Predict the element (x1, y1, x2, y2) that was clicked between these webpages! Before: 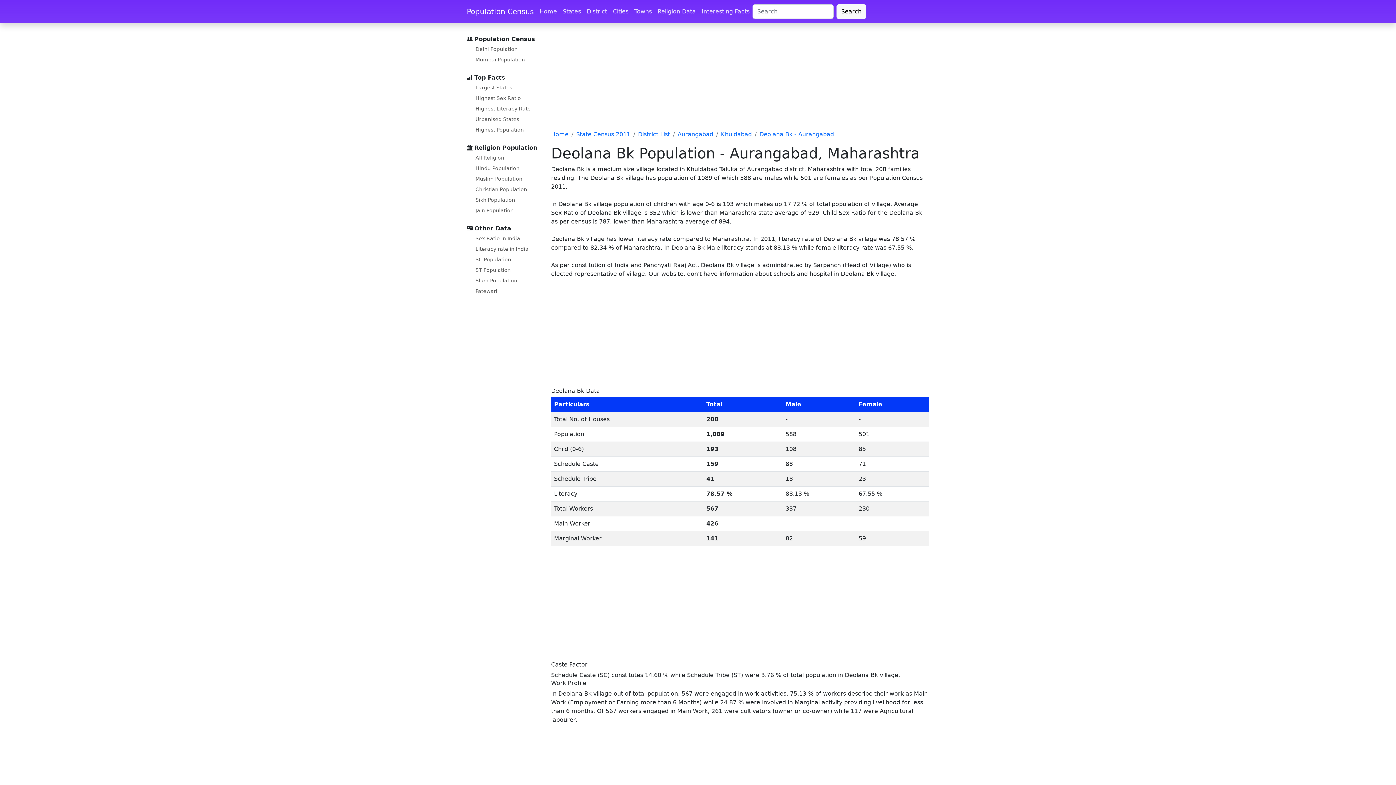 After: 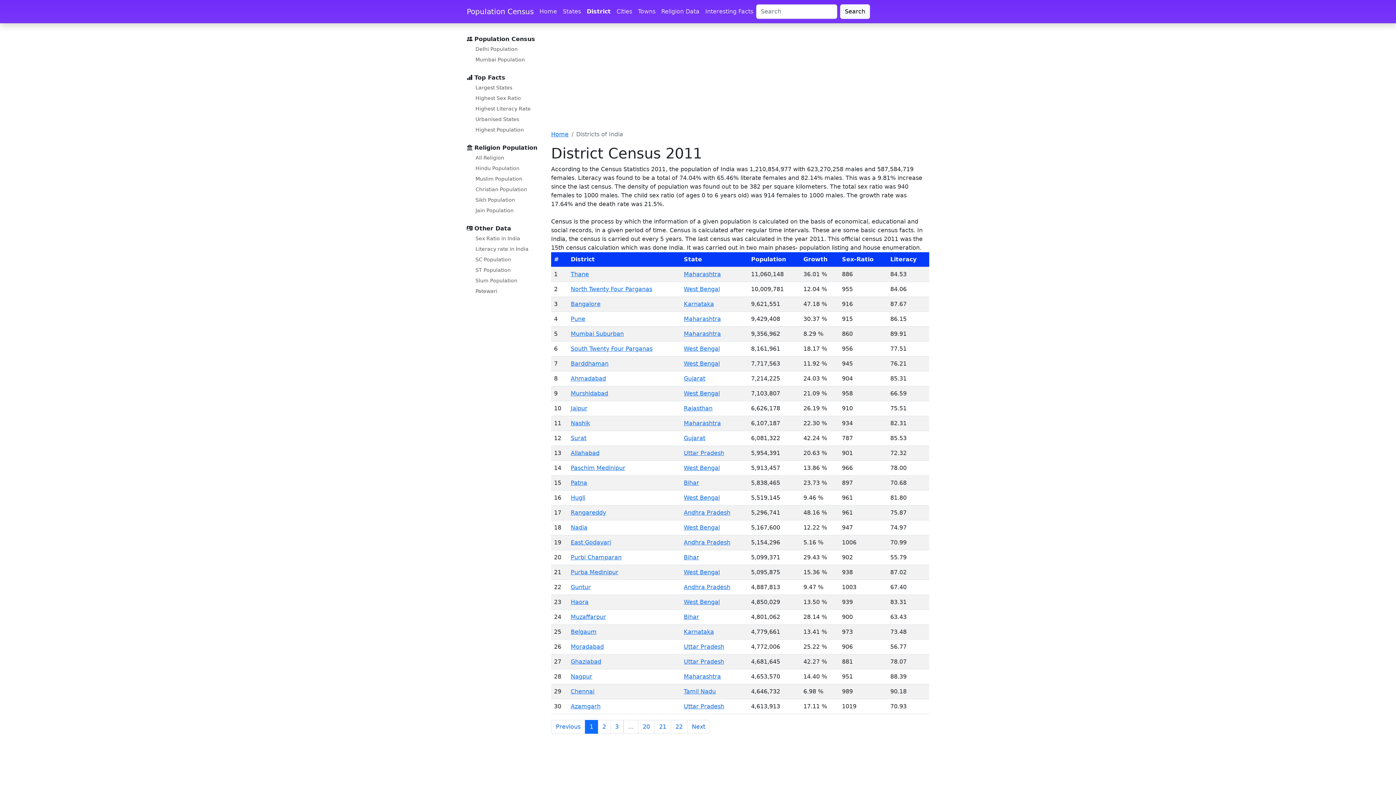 Action: label: District bbox: (584, 4, 610, 18)